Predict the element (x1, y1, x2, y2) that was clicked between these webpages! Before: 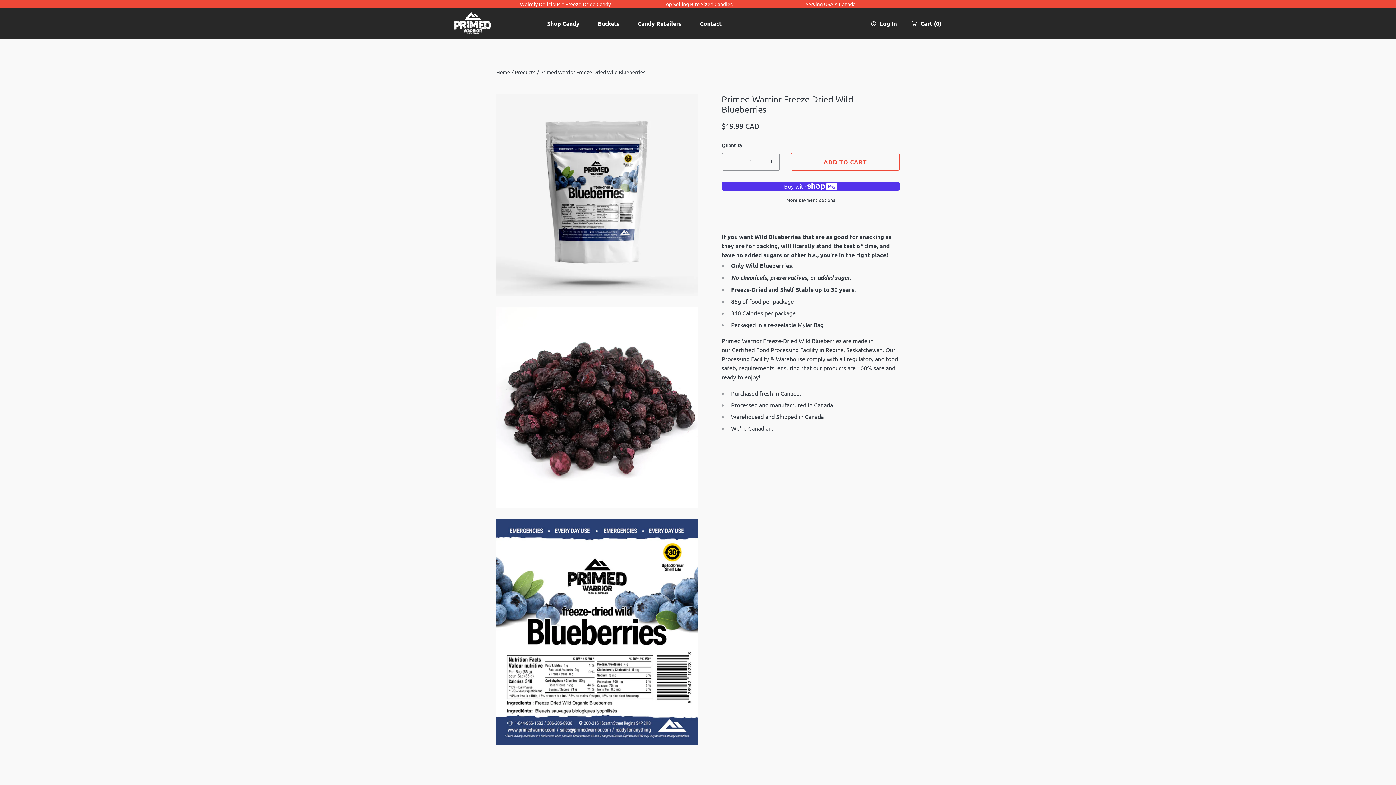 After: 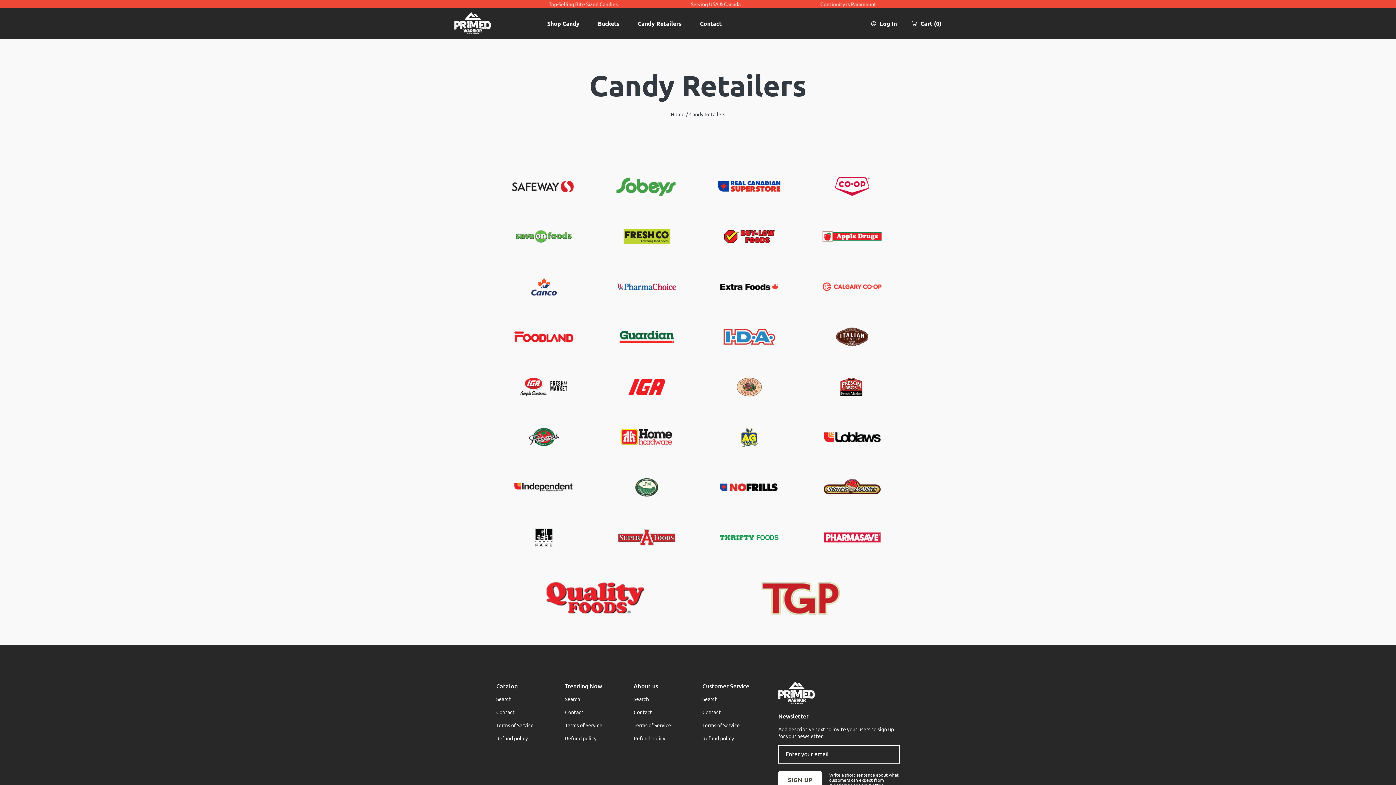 Action: label: Candy Retailers bbox: (628, 15, 691, 31)